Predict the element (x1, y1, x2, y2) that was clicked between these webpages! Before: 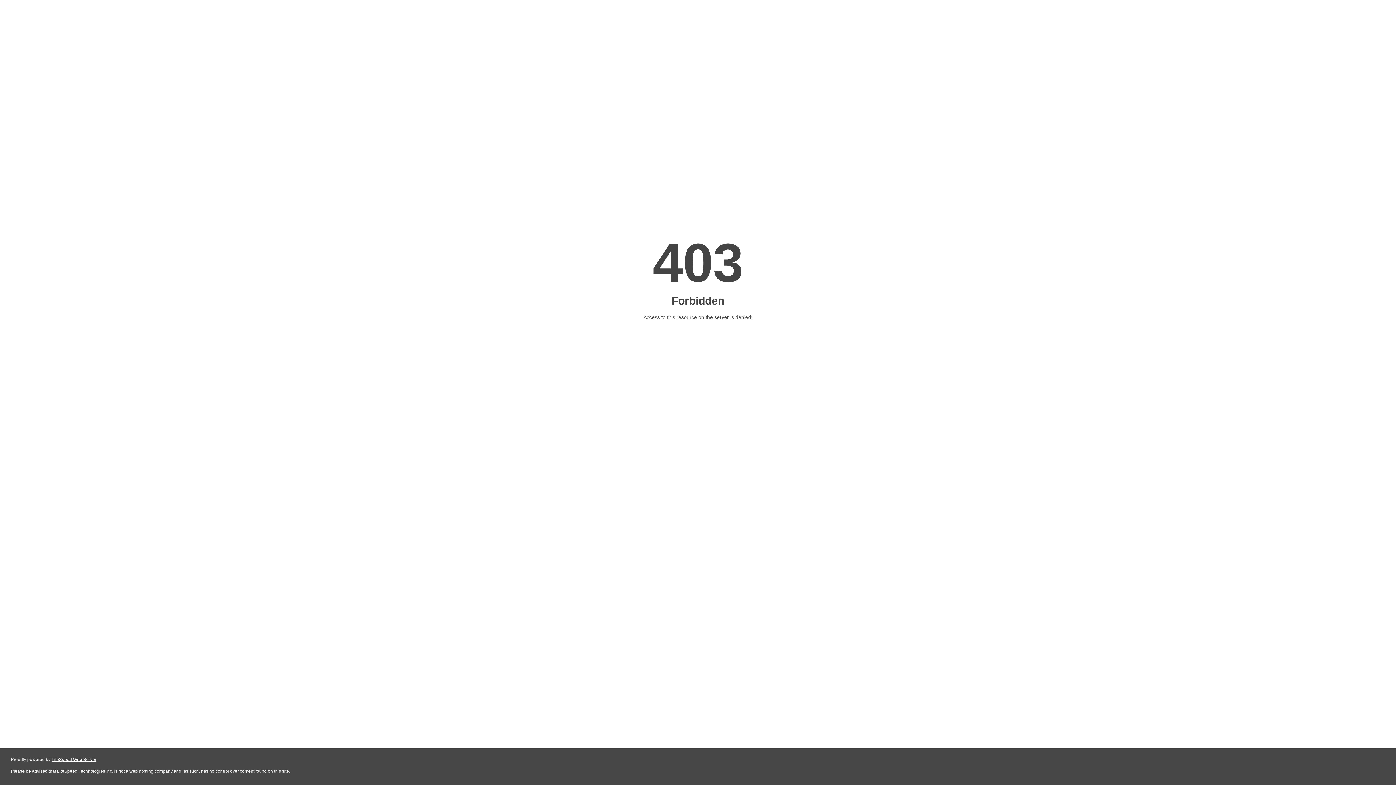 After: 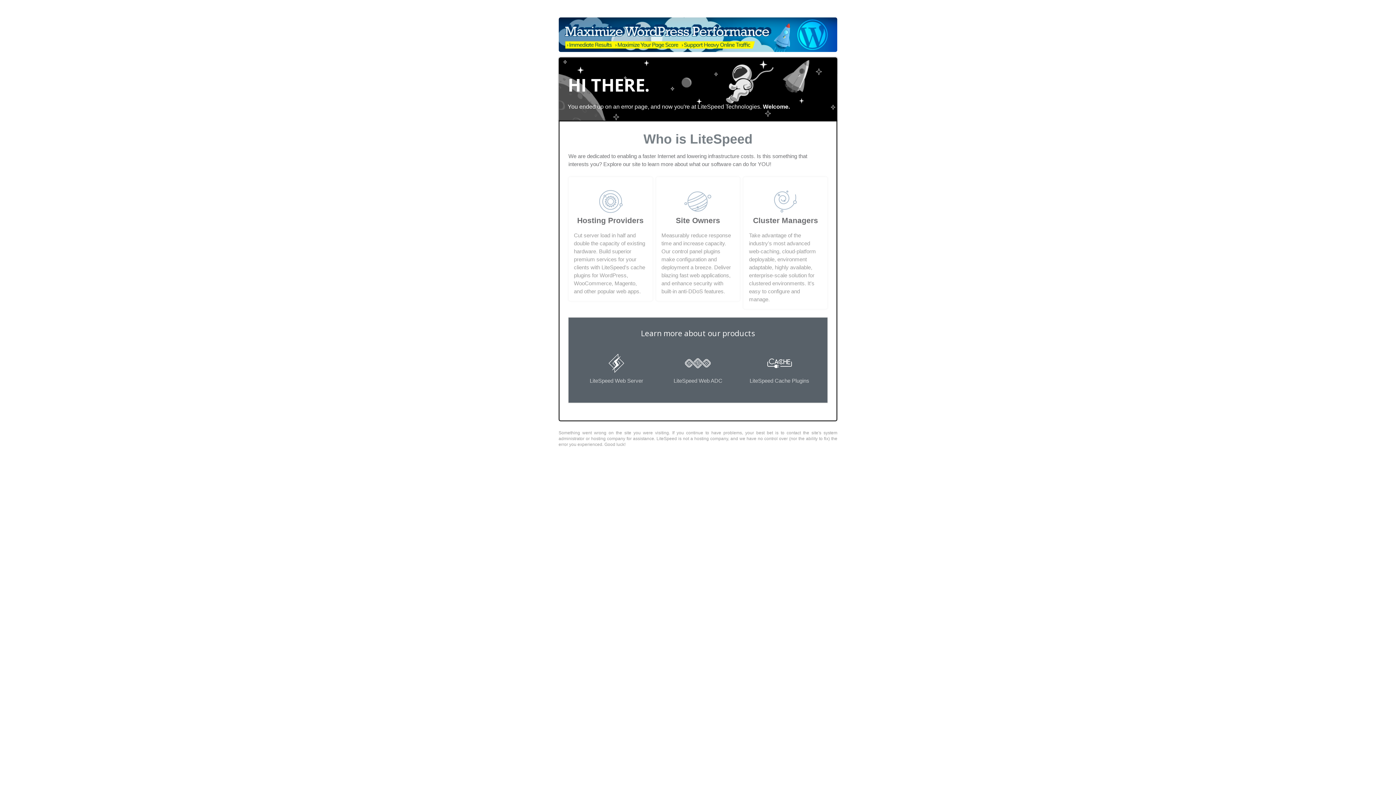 Action: bbox: (51, 757, 96, 762) label: LiteSpeed Web Server